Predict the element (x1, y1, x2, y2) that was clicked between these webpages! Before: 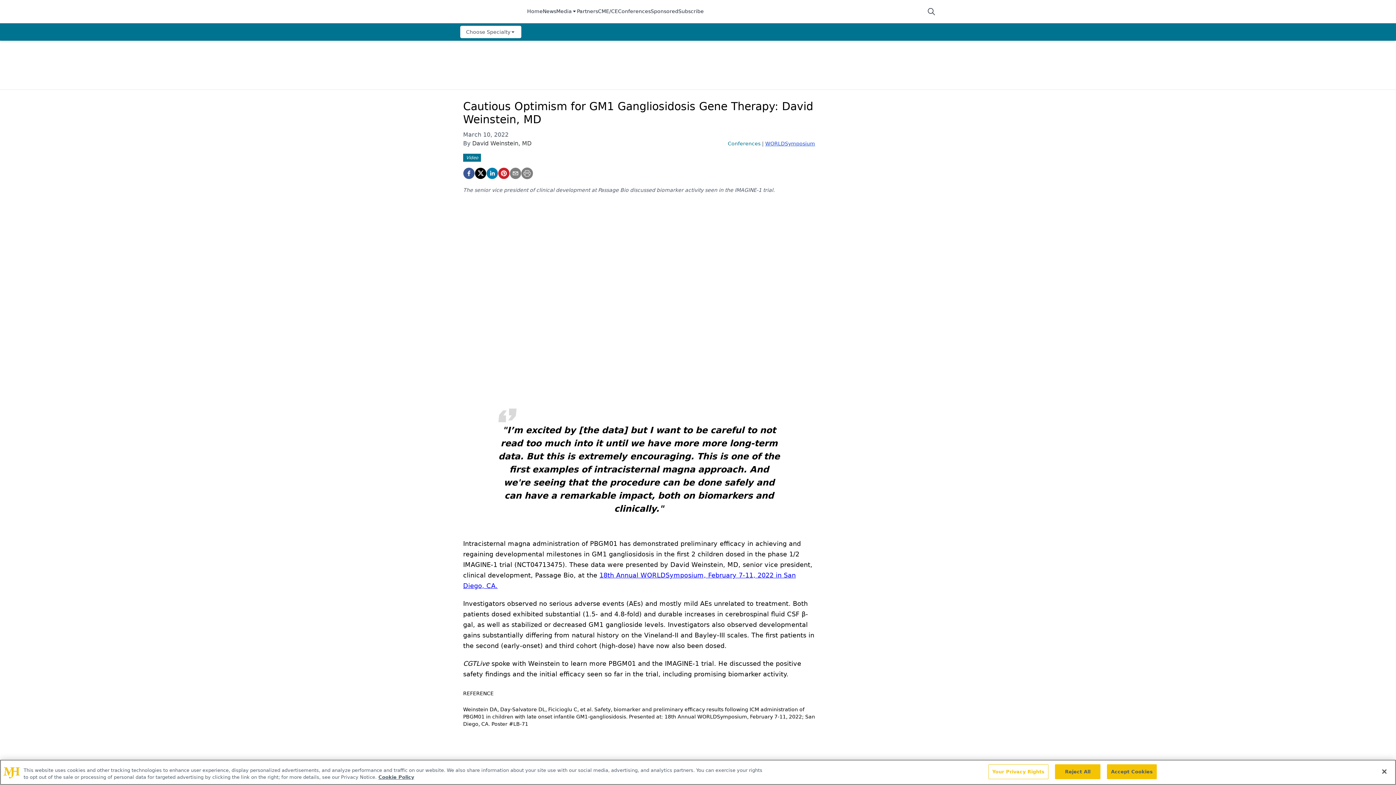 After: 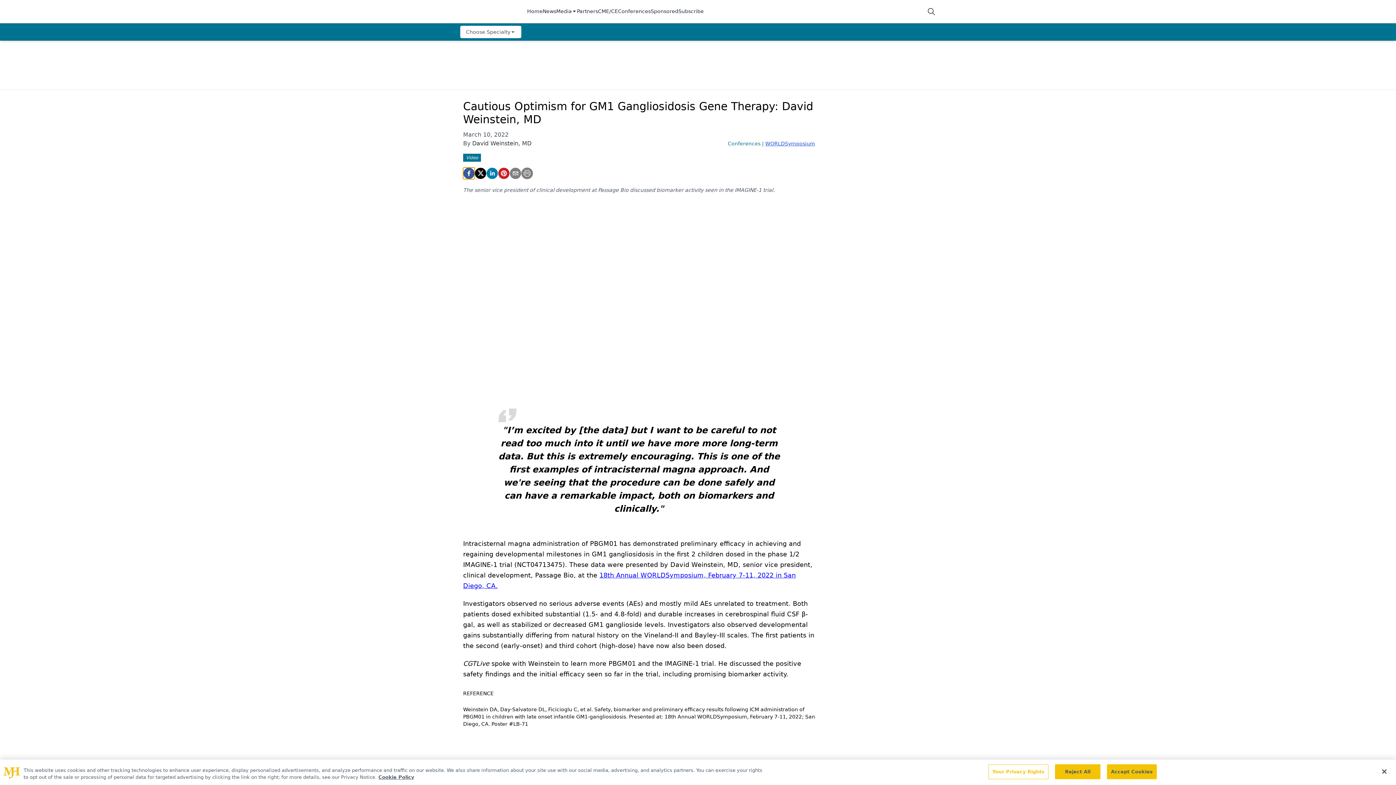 Action: bbox: (463, 167, 474, 179) label: facebook